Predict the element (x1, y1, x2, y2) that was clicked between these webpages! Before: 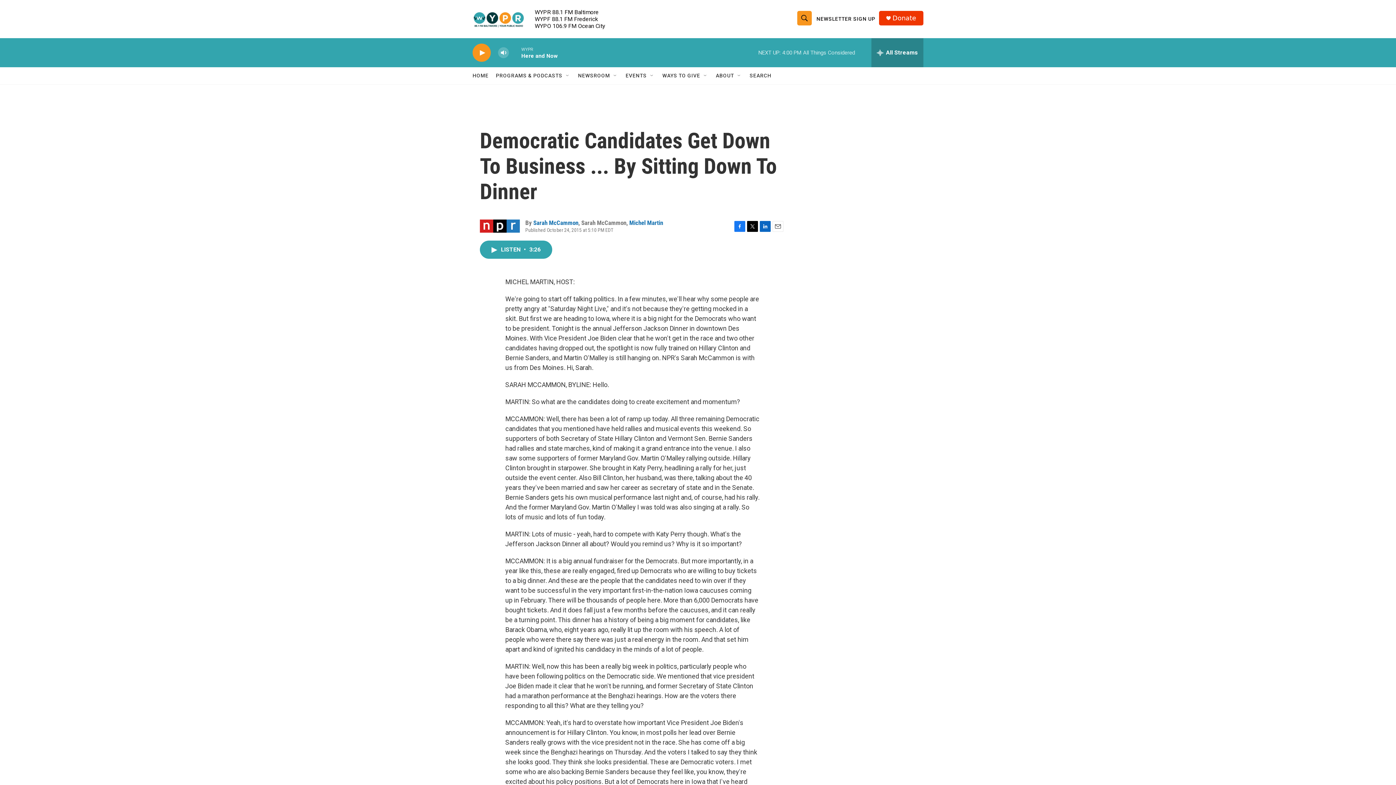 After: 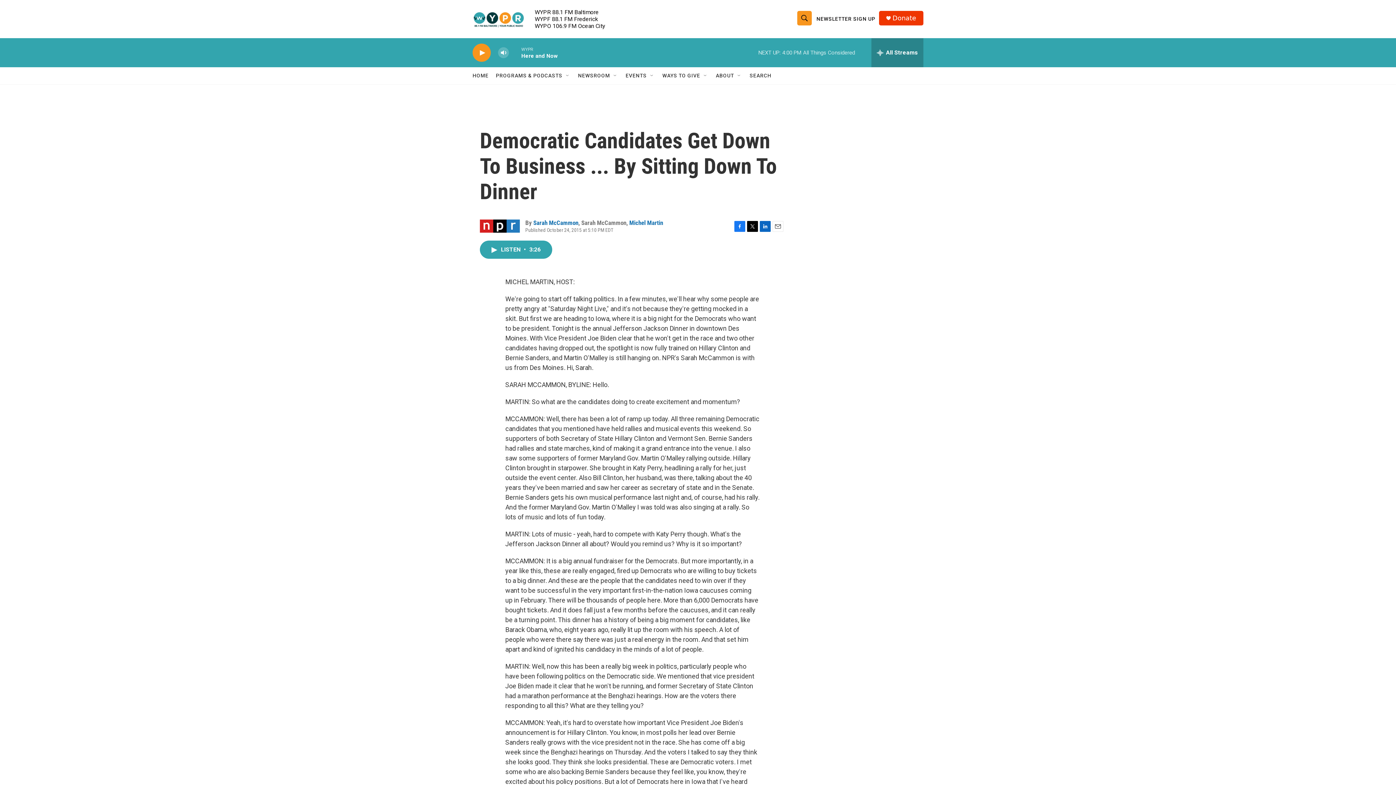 Action: bbox: (760, 220, 770, 231) label: LinkedIn